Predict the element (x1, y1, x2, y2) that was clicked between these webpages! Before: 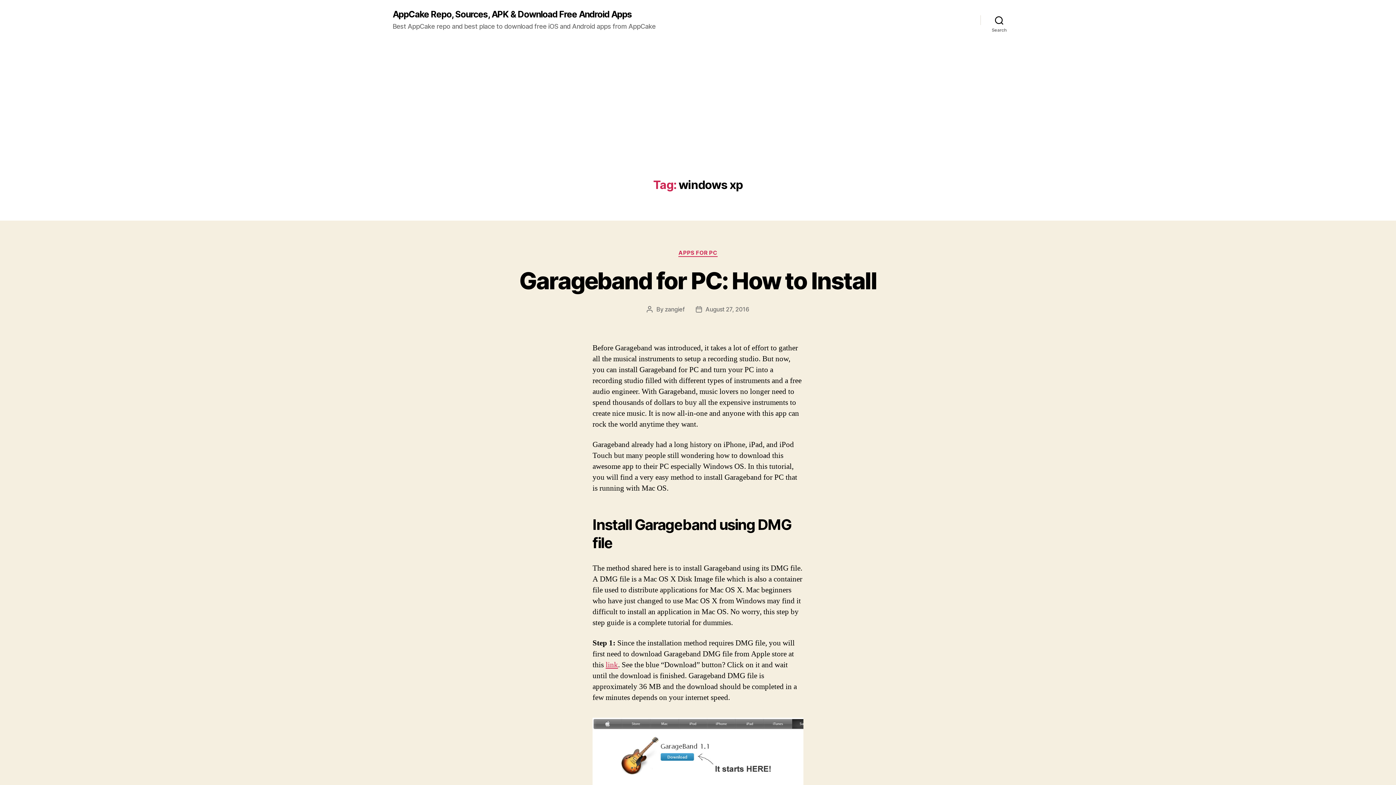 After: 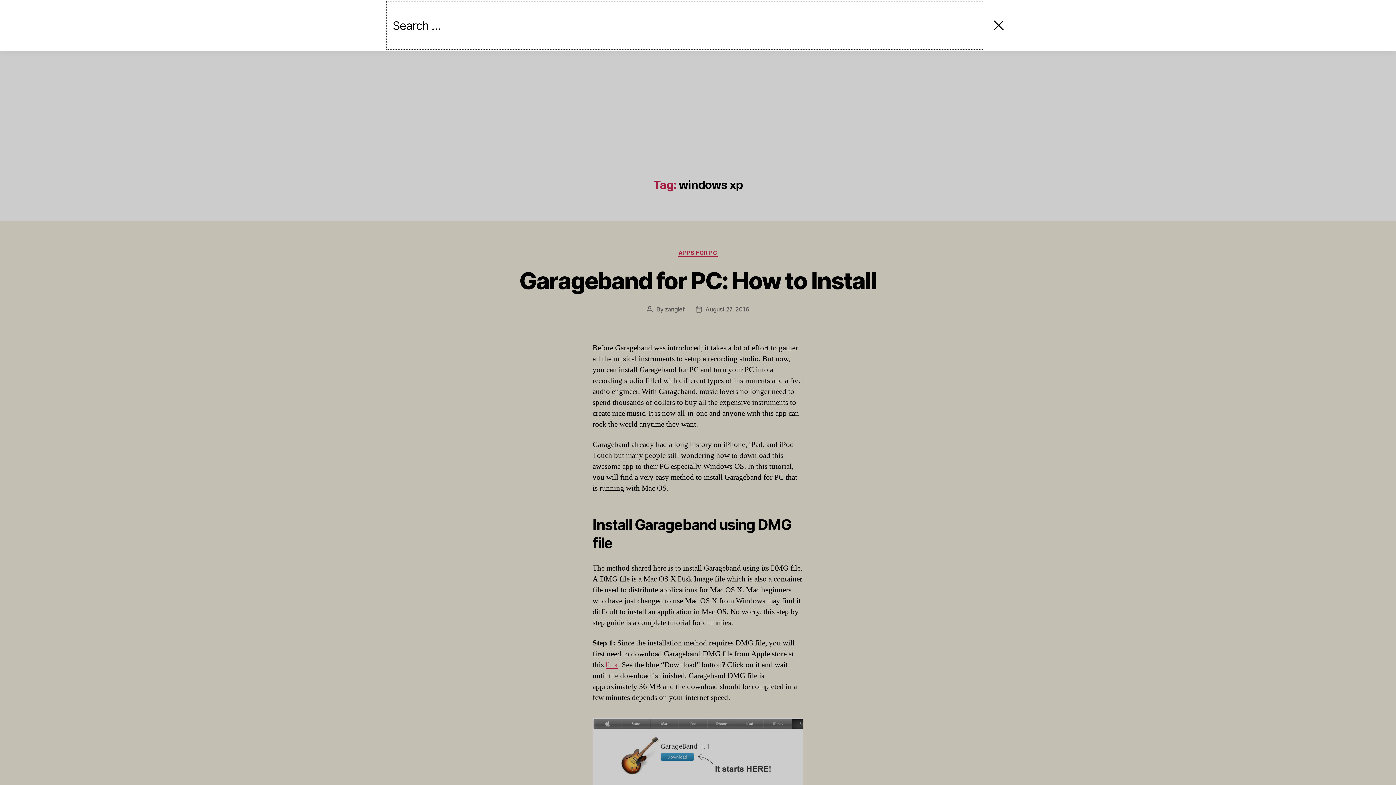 Action: bbox: (980, 12, 1018, 28) label: Search